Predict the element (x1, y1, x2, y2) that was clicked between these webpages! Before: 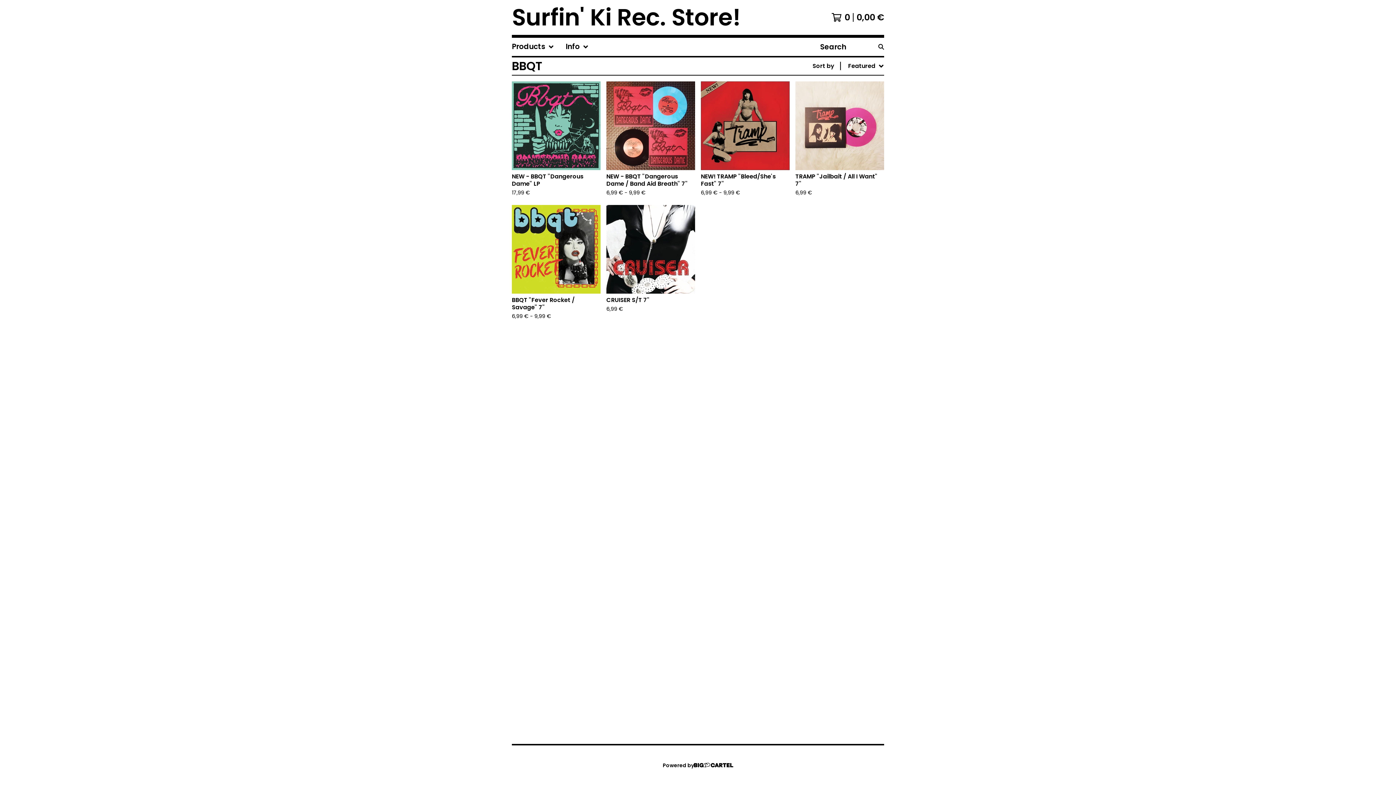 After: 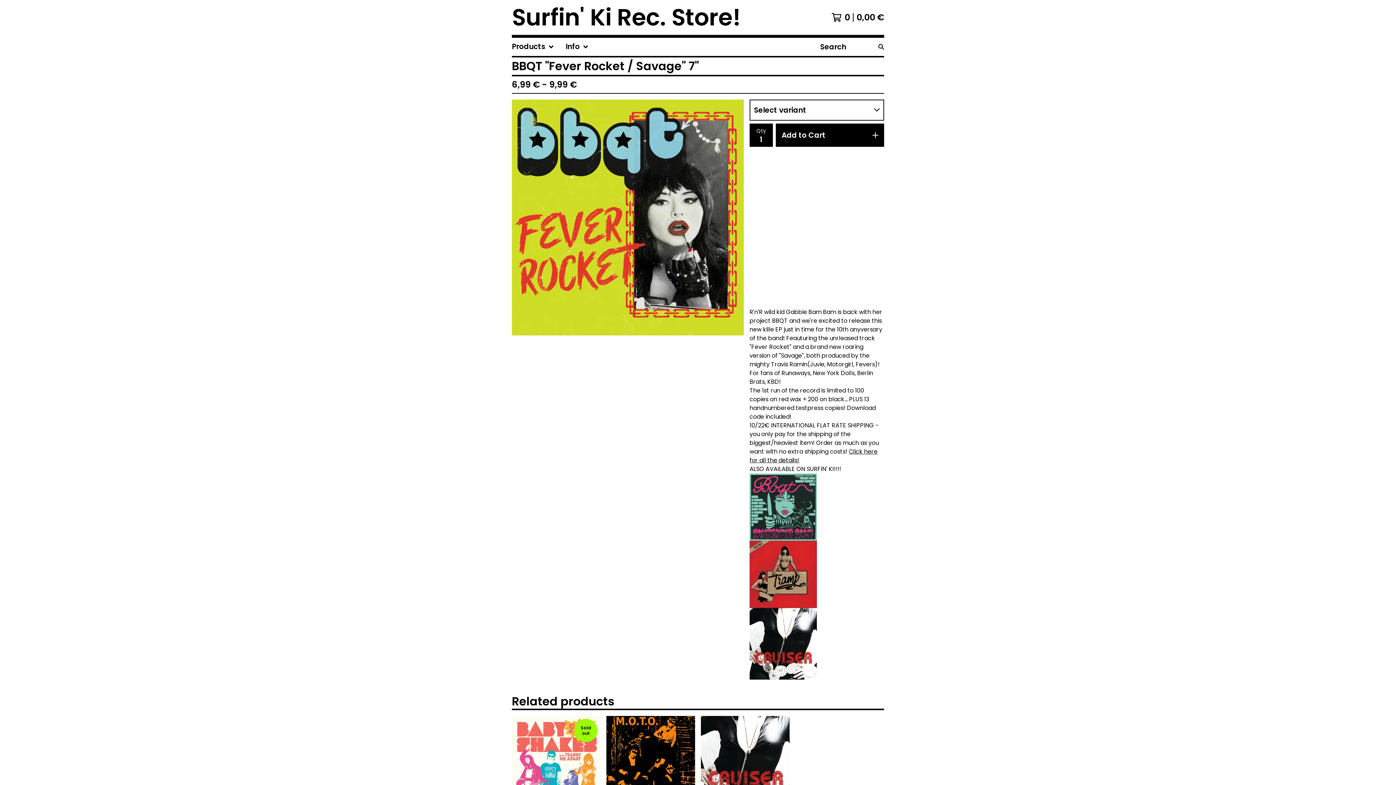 Action: bbox: (509, 202, 603, 325) label: BBQT "Fever Rocket / Savage" 7"
6,99 € - 9,99 €